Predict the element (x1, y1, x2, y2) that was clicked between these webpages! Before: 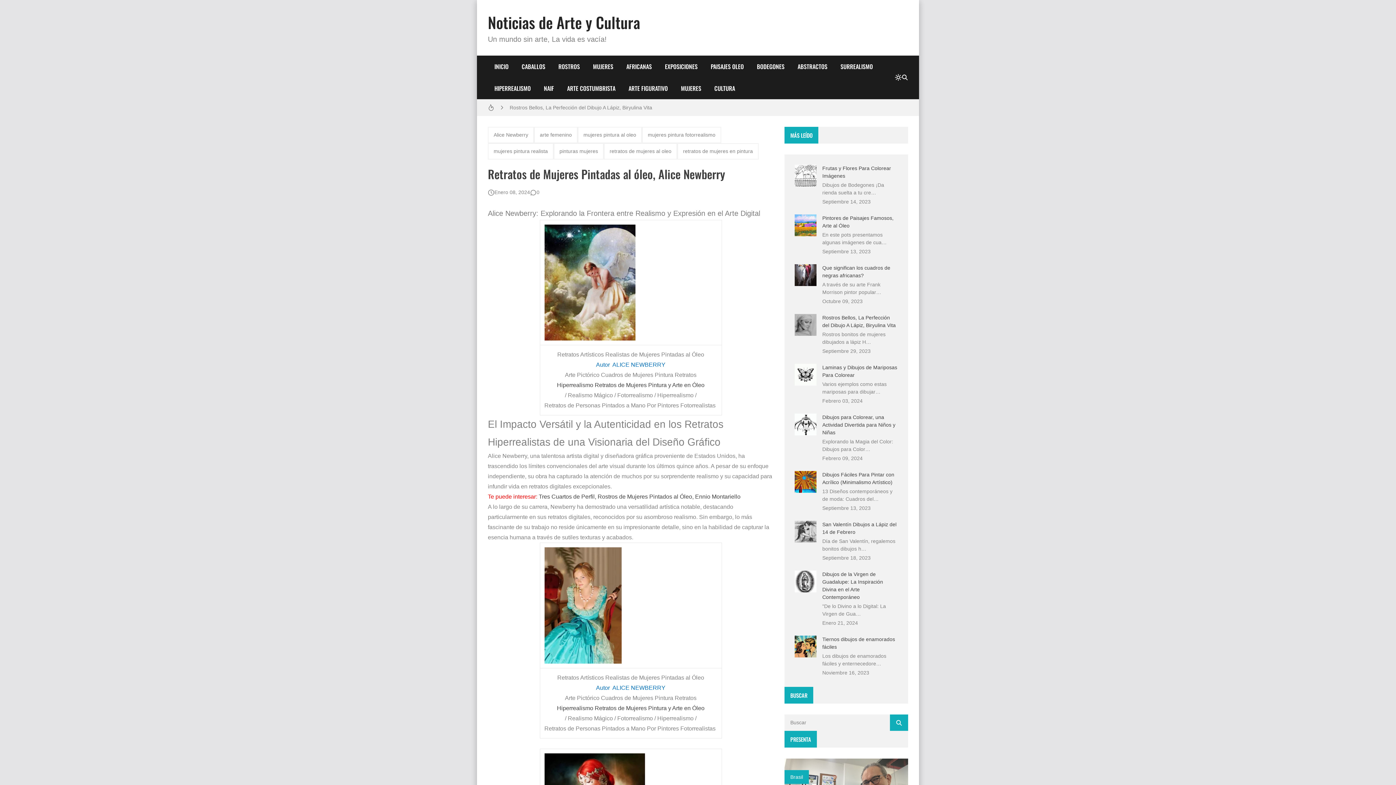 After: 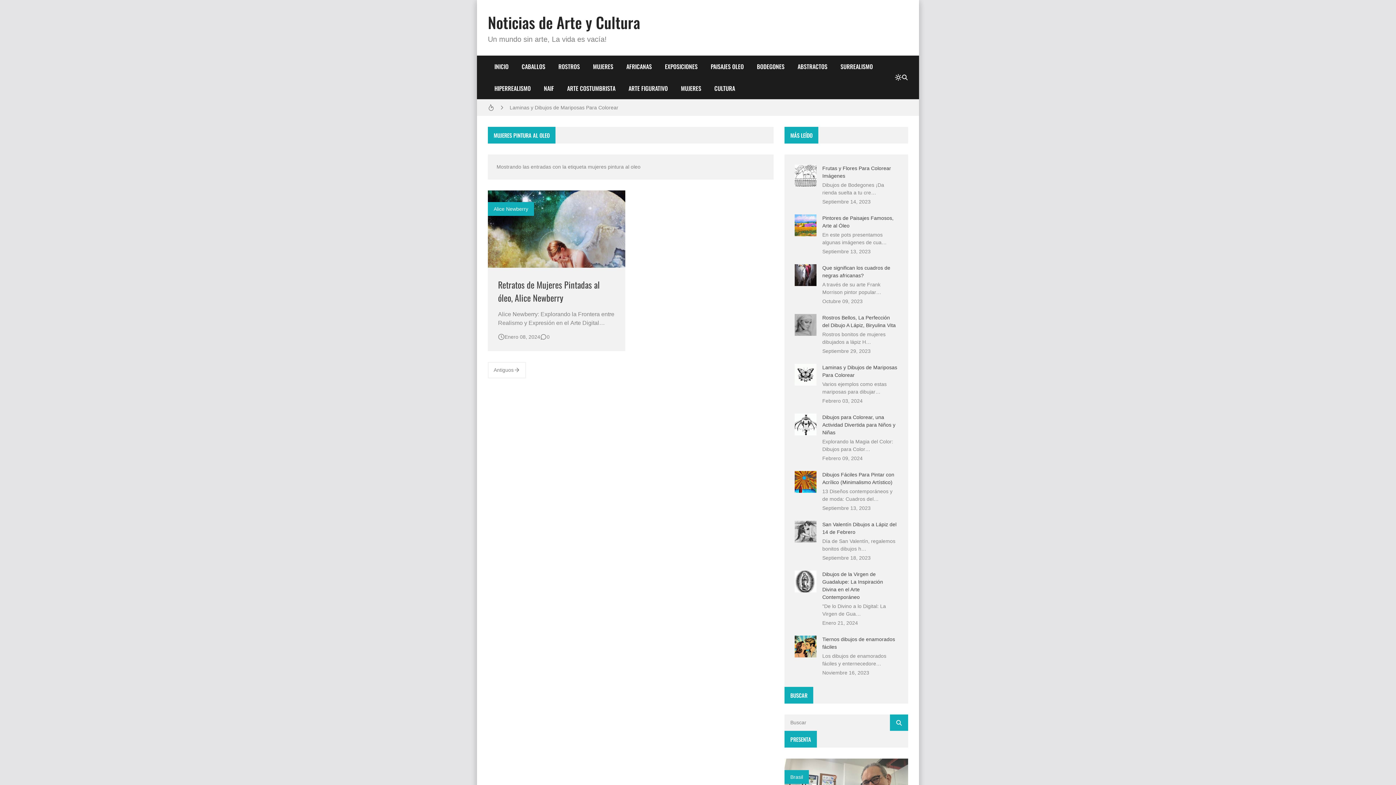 Action: label: mujeres pintura al oleo bbox: (577, 126, 642, 143)